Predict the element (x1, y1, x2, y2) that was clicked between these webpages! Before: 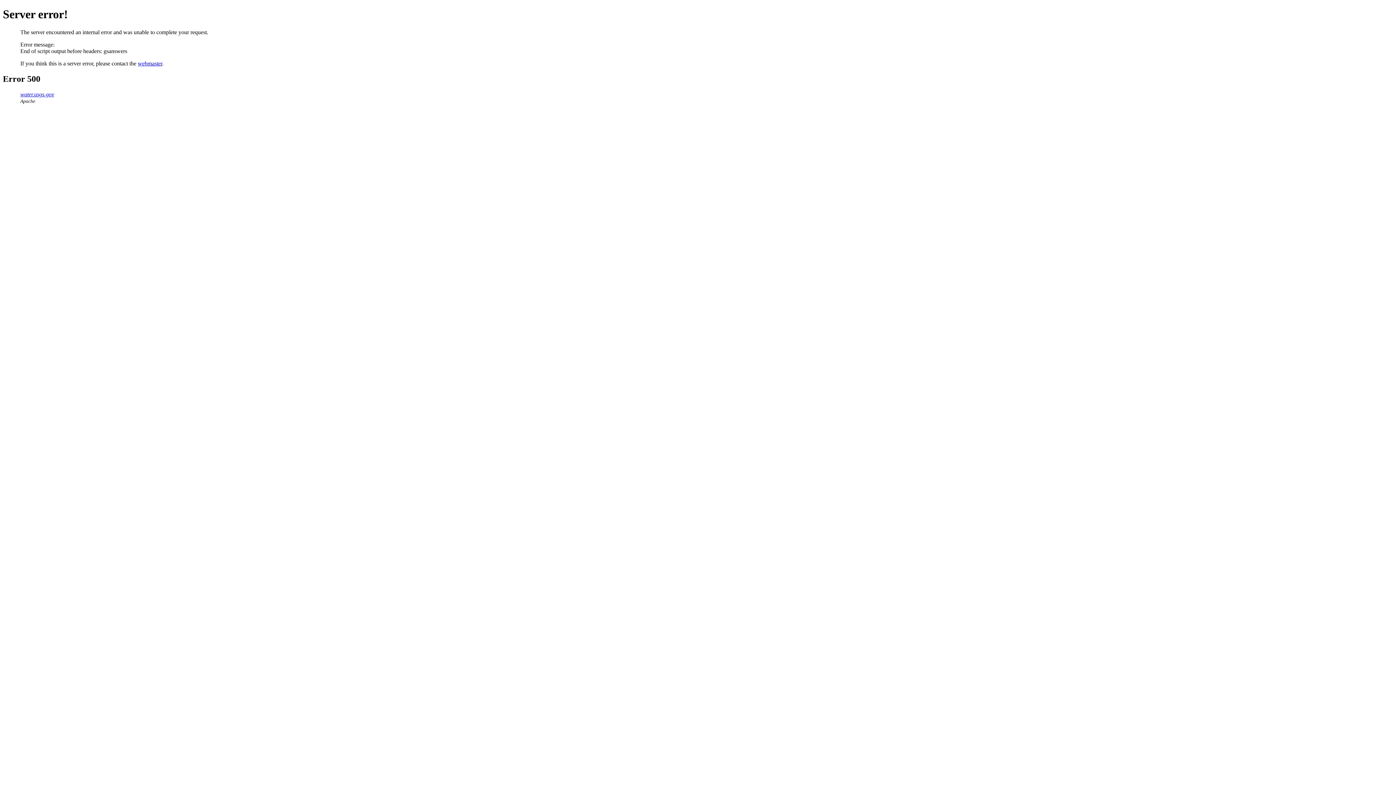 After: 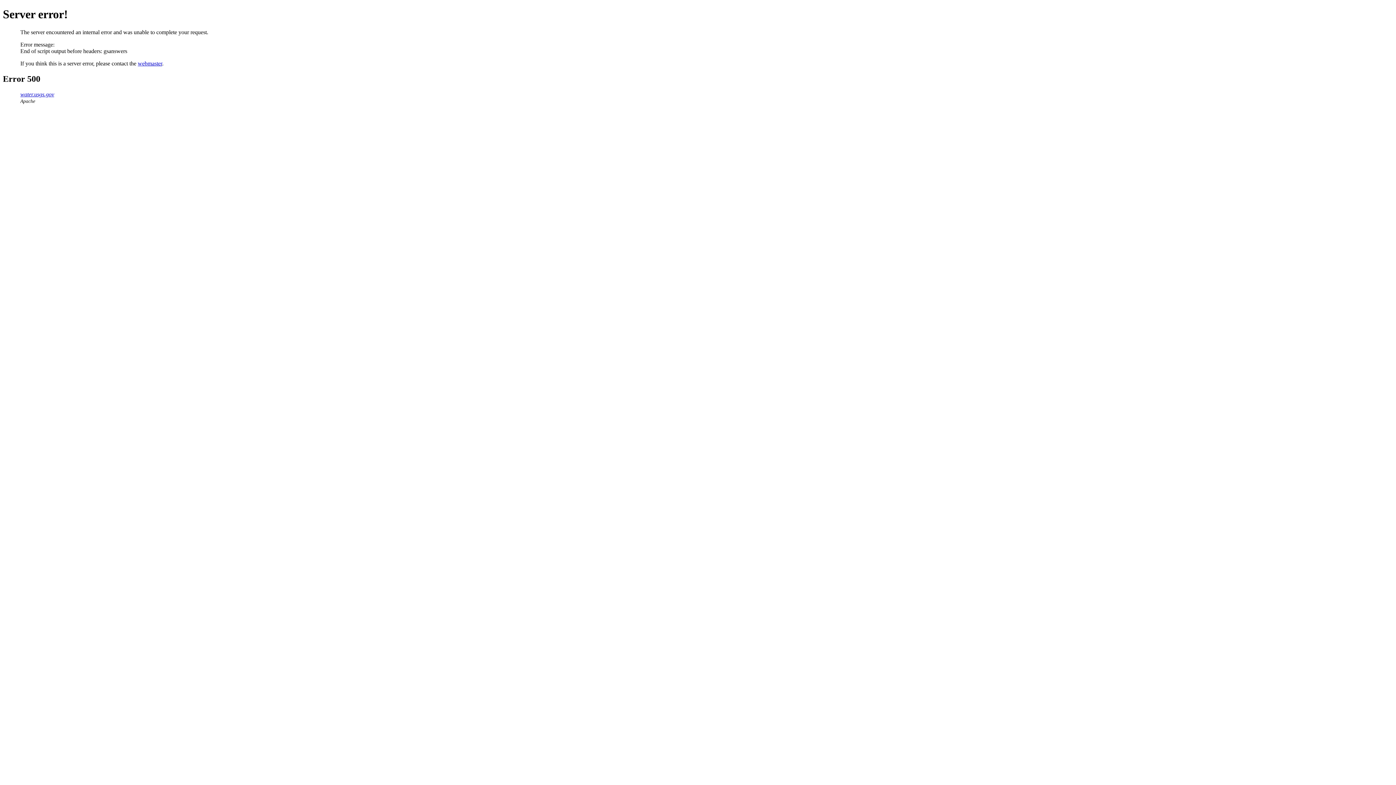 Action: bbox: (137, 60, 162, 66) label: webmaster